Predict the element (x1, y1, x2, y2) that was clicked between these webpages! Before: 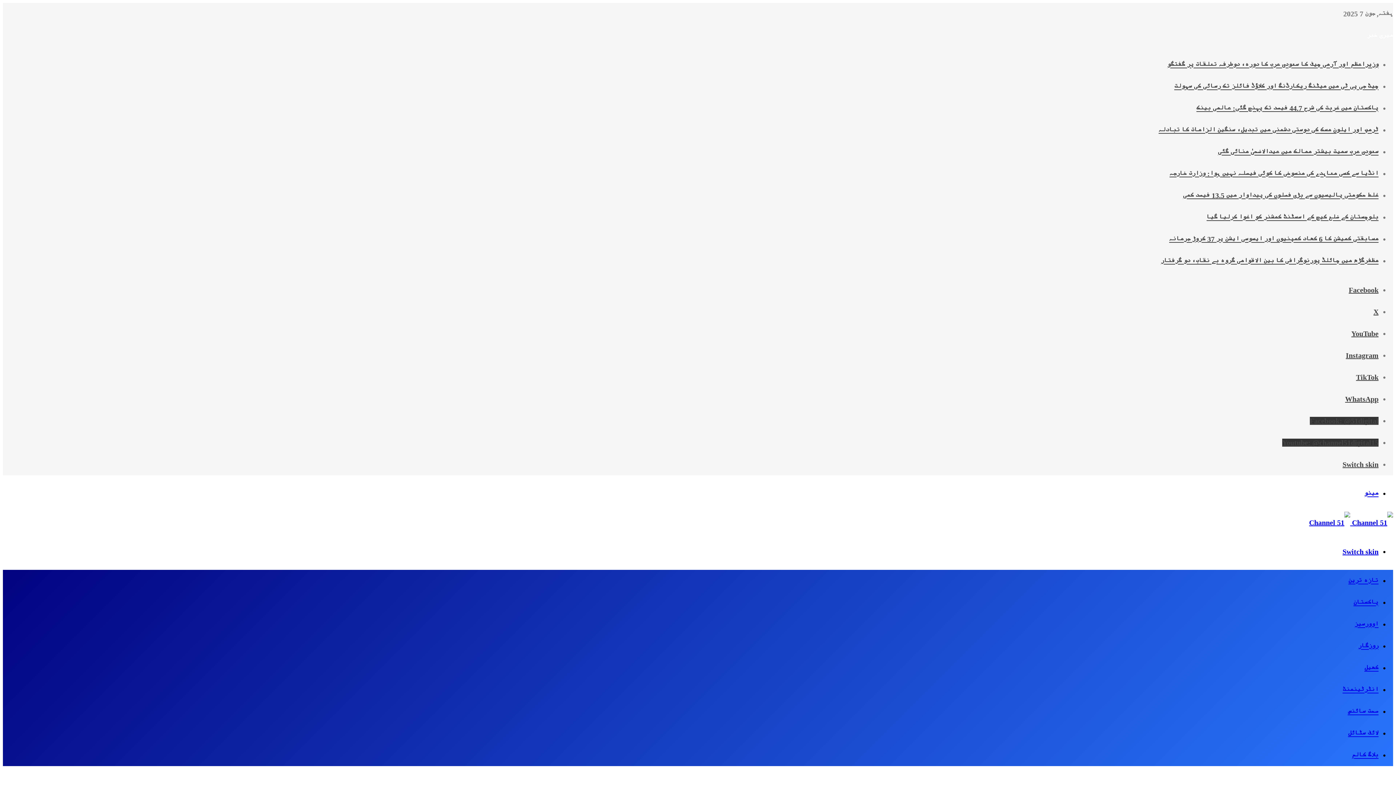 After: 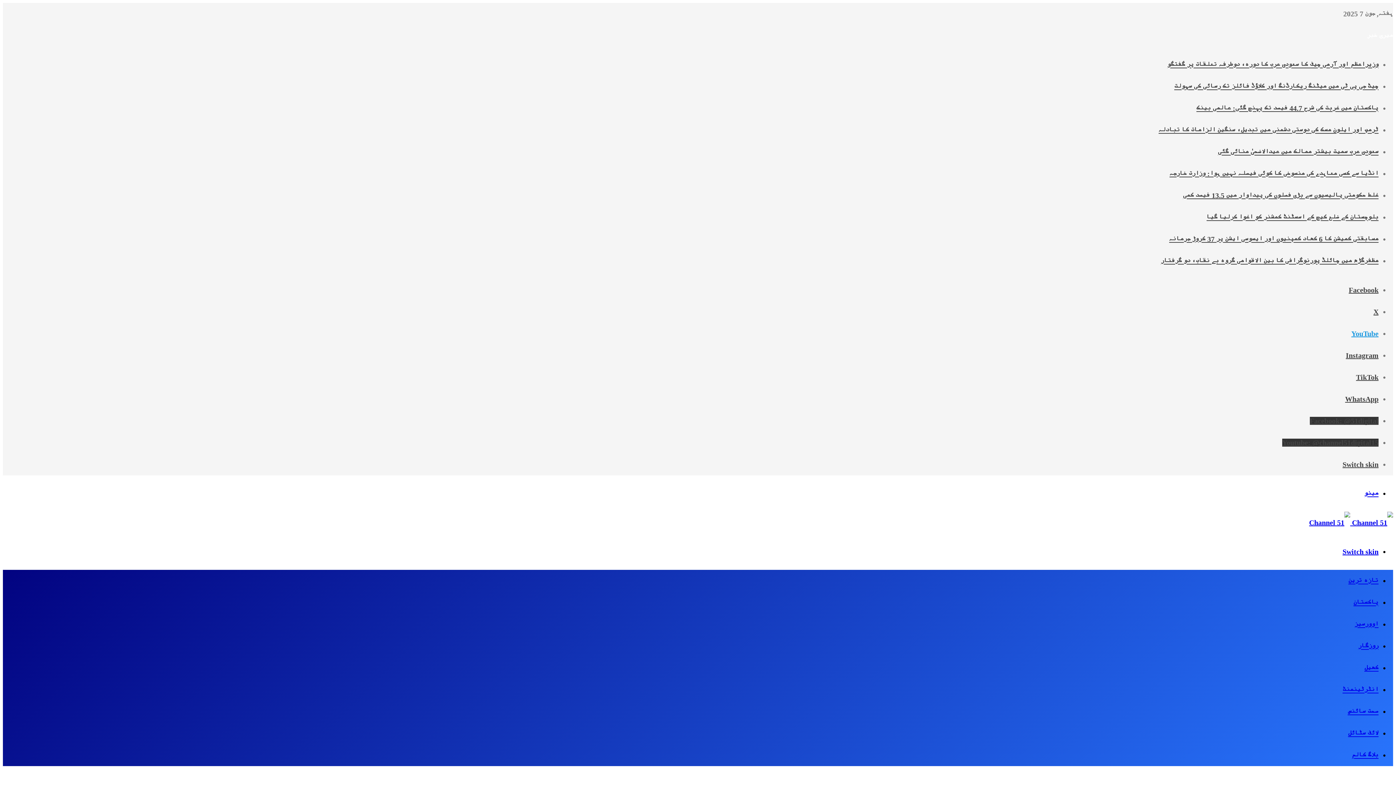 Action: bbox: (1351, 329, 1378, 337) label: YouTube